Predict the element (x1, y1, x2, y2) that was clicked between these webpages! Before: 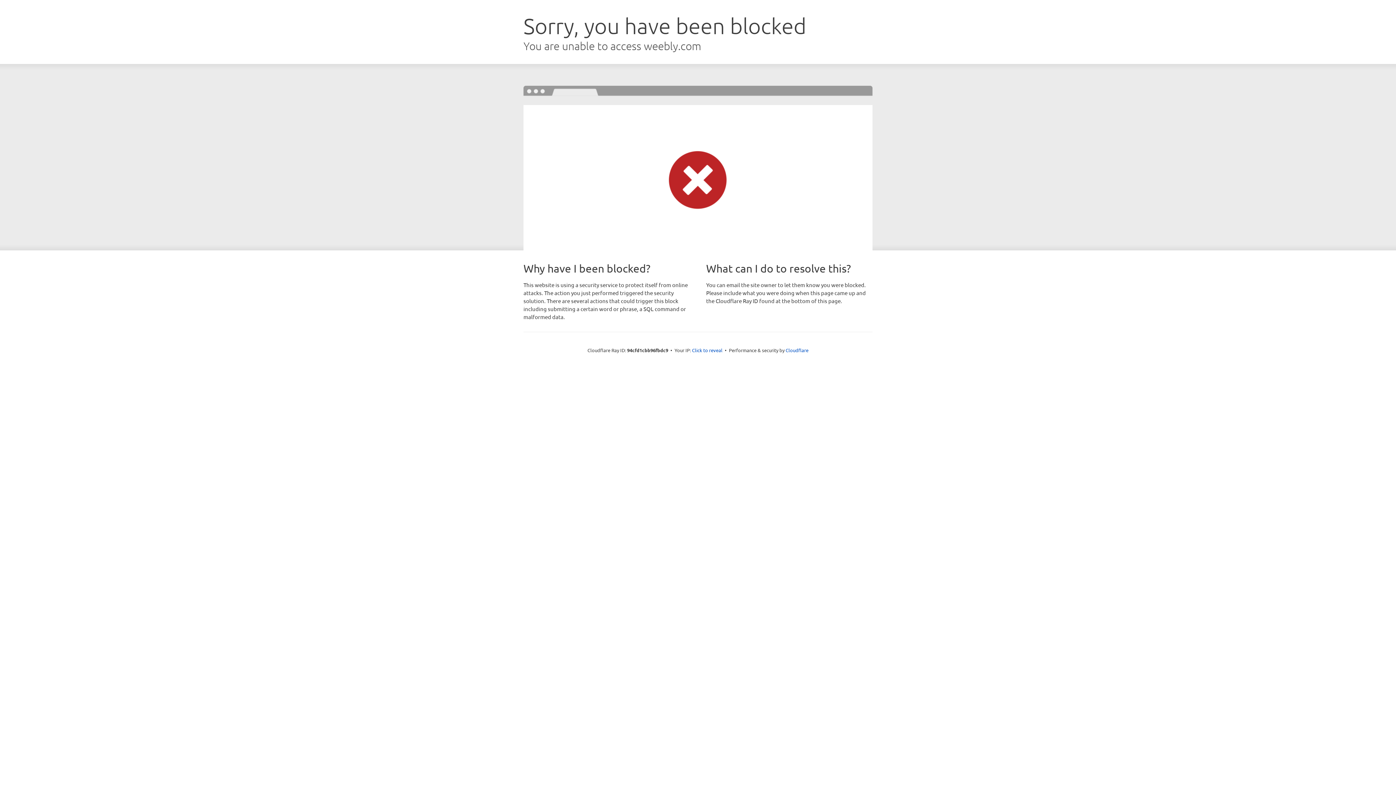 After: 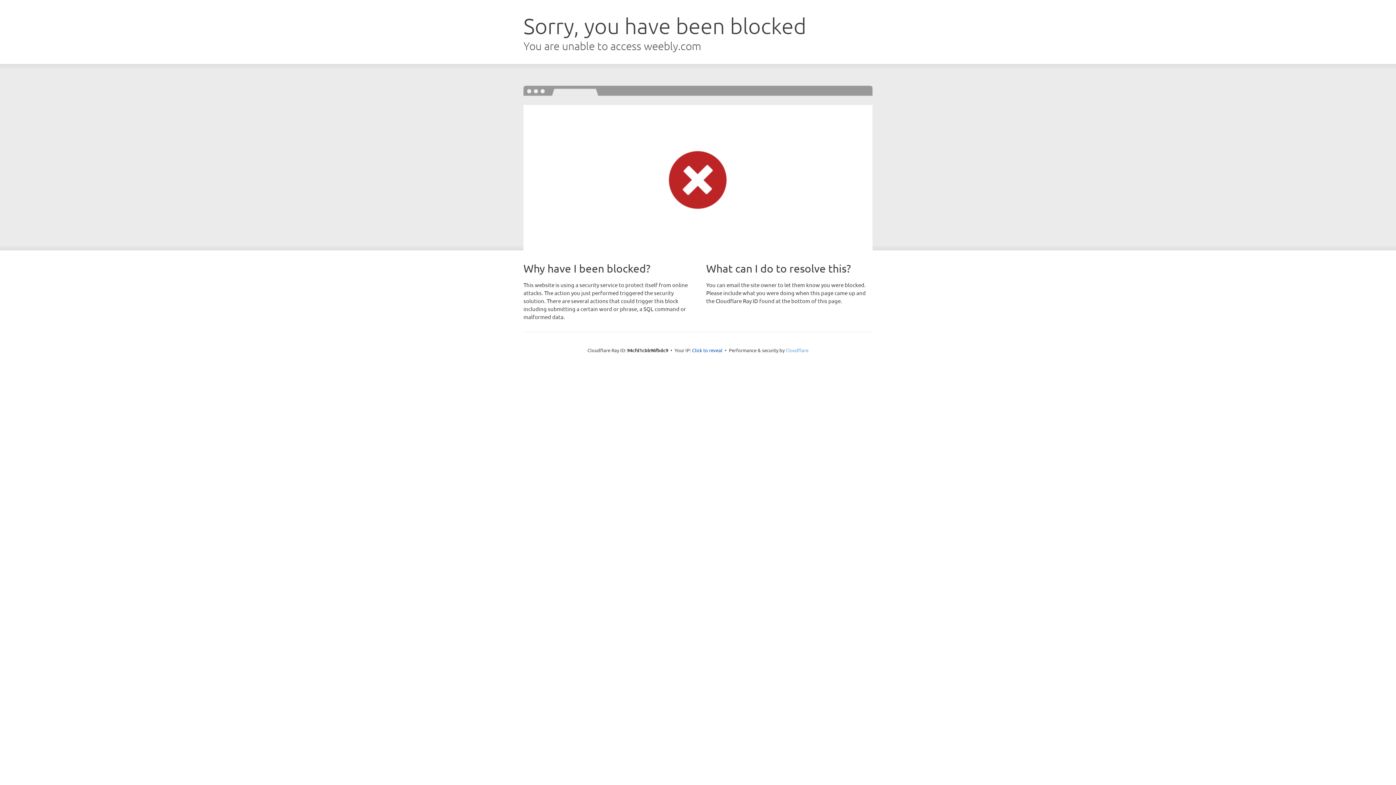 Action: bbox: (785, 347, 808, 353) label: Cloudflare